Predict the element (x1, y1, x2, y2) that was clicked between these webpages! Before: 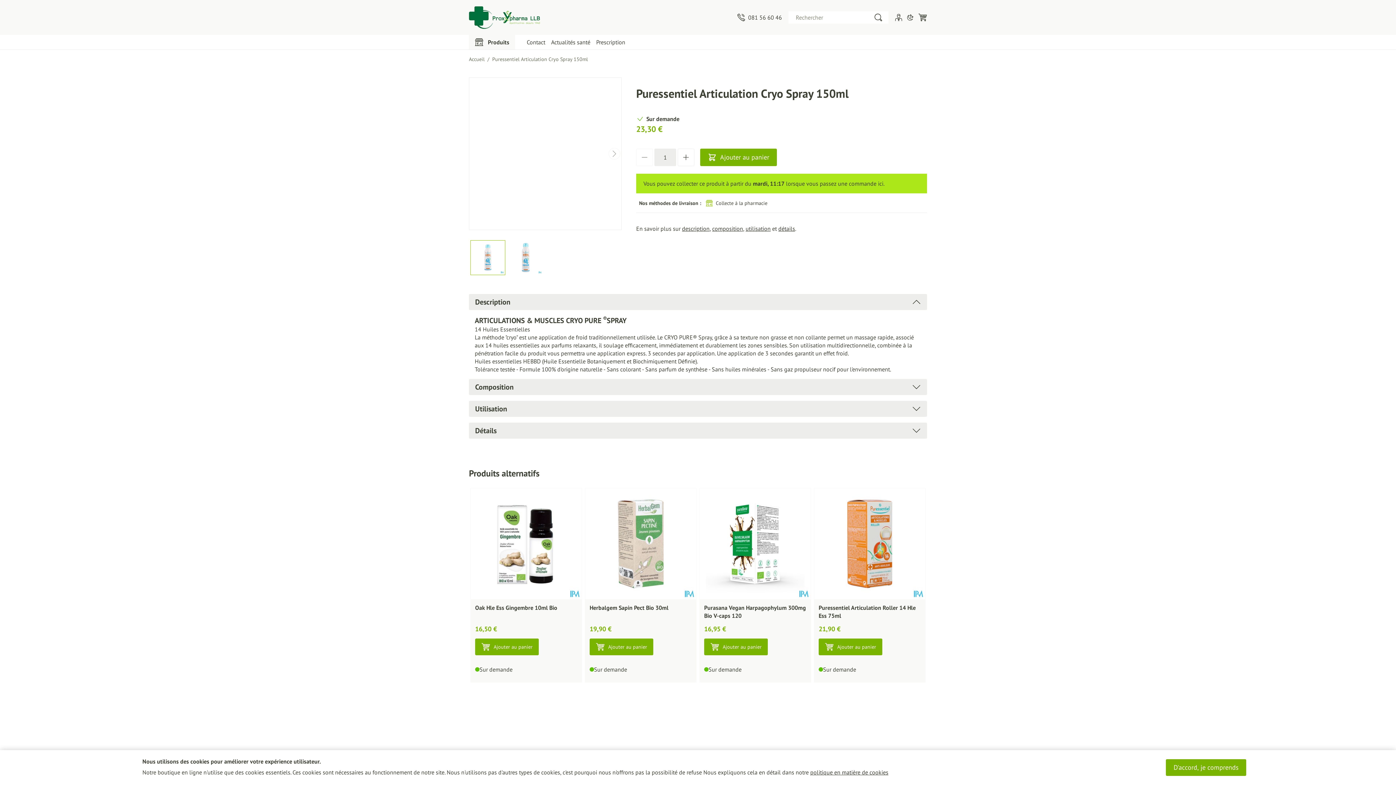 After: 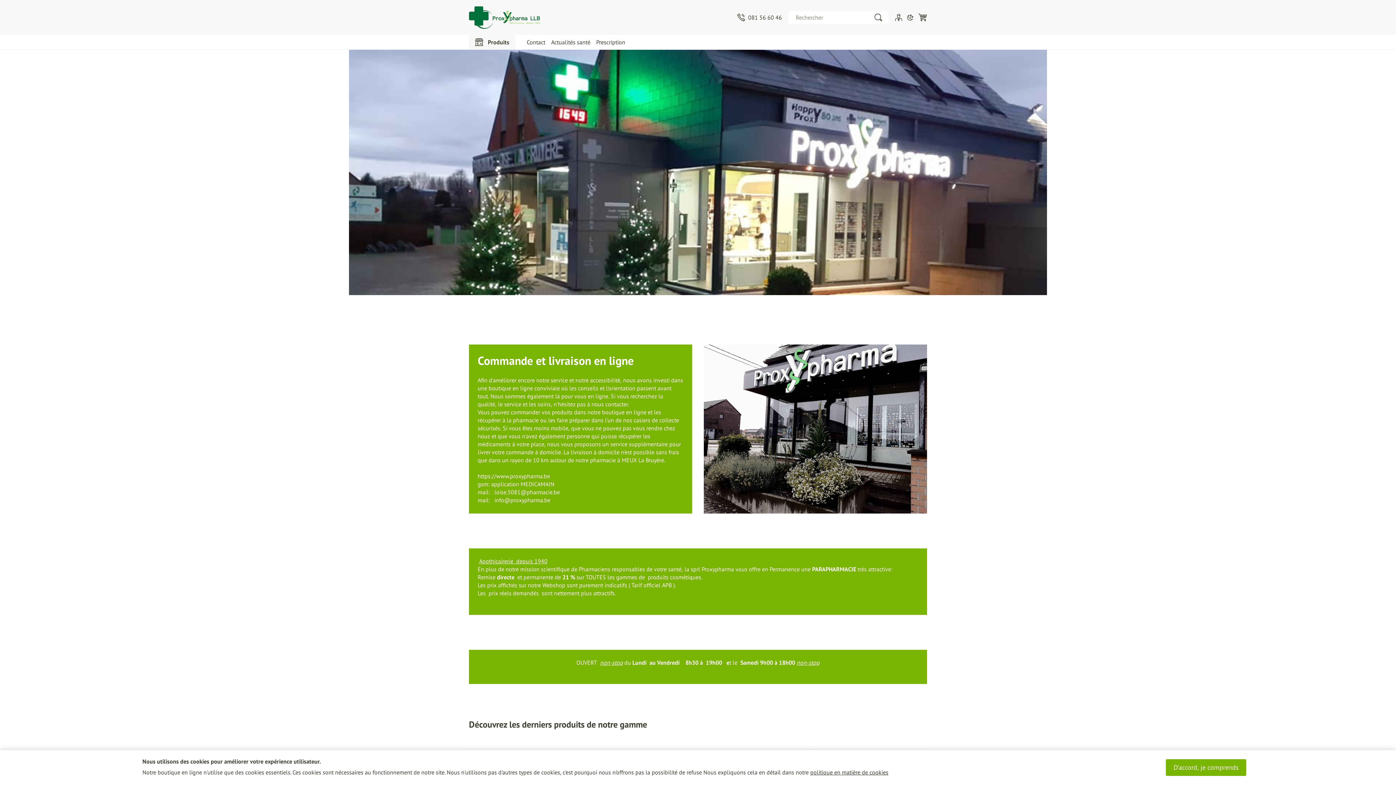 Action: bbox: (469, 55, 484, 62) label: Accueil